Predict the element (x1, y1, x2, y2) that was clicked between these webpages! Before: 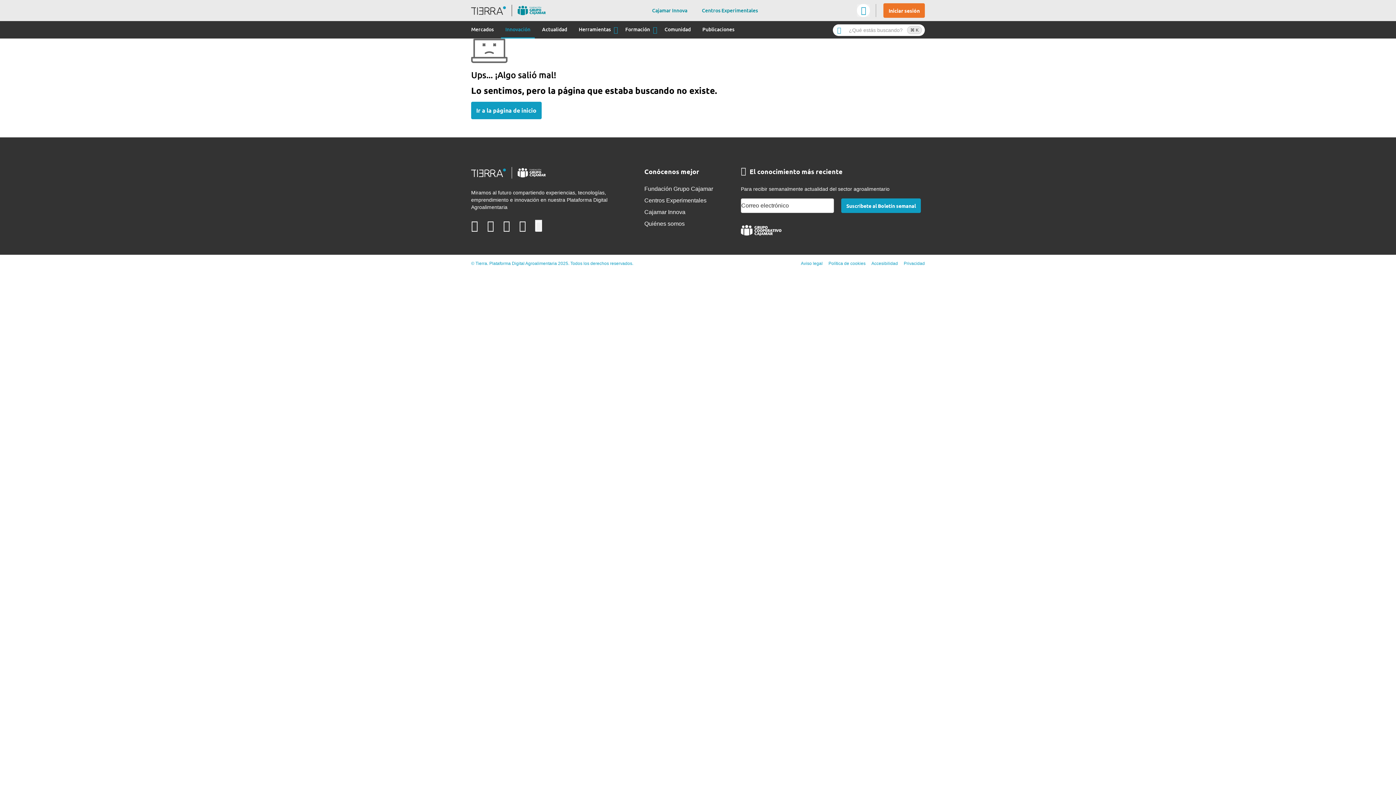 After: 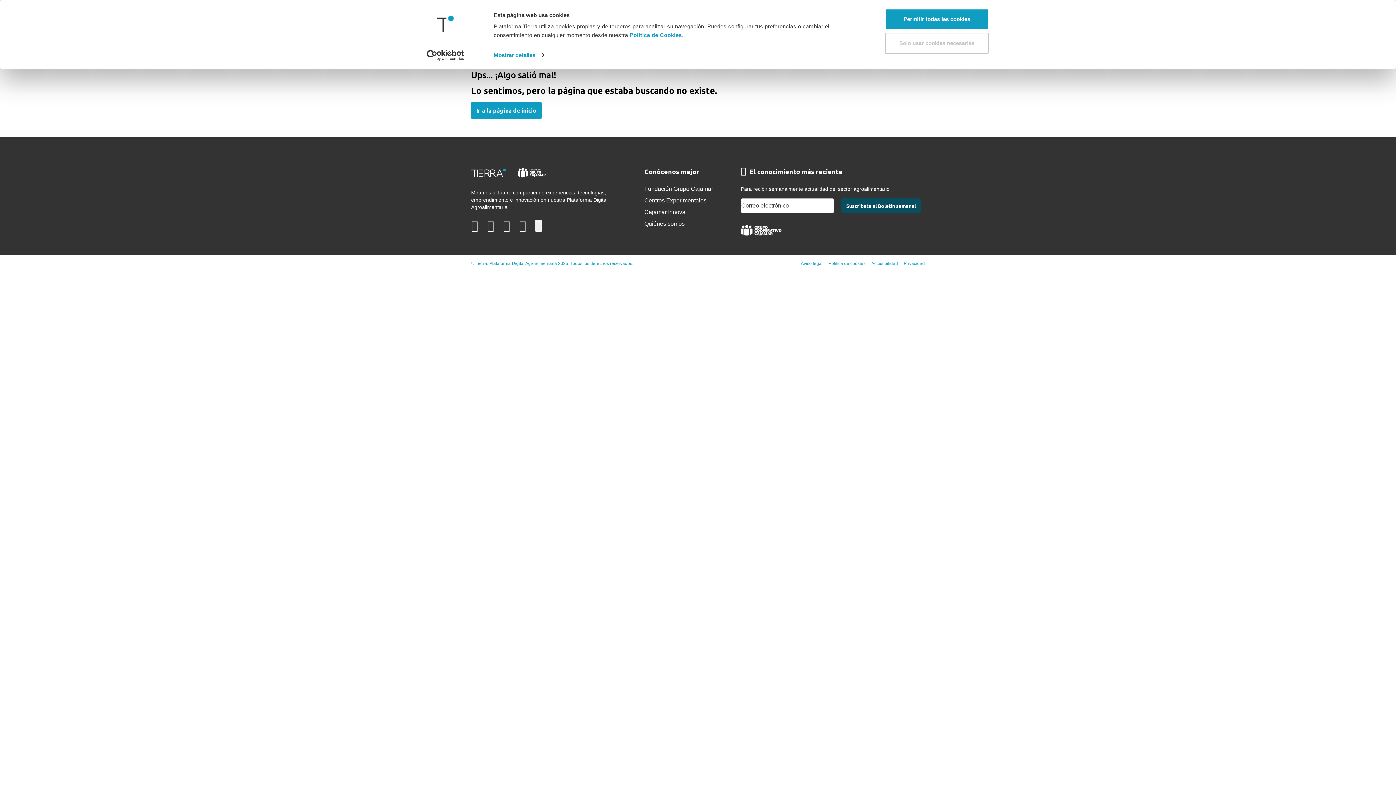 Action: label: Suscríbete al Boletín semanal bbox: (841, 198, 921, 213)